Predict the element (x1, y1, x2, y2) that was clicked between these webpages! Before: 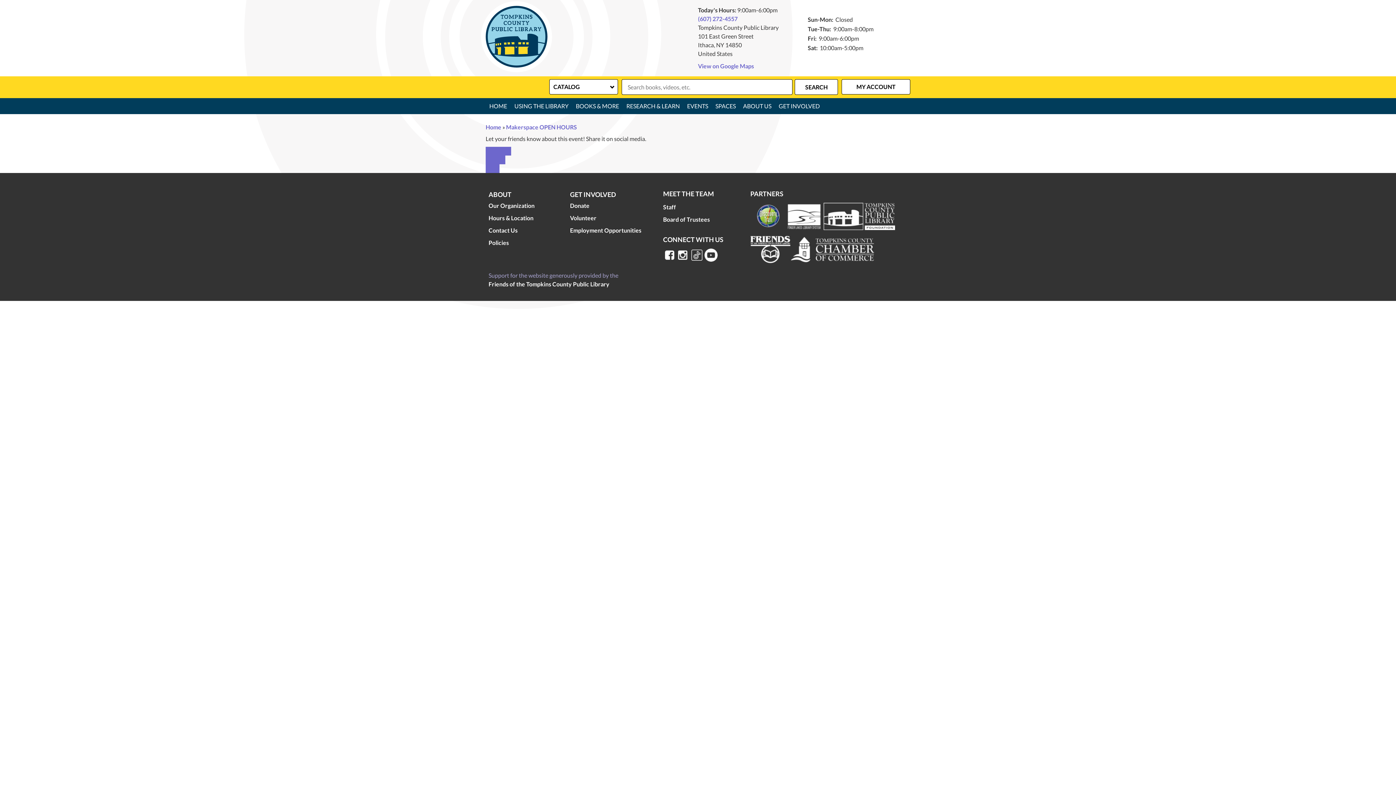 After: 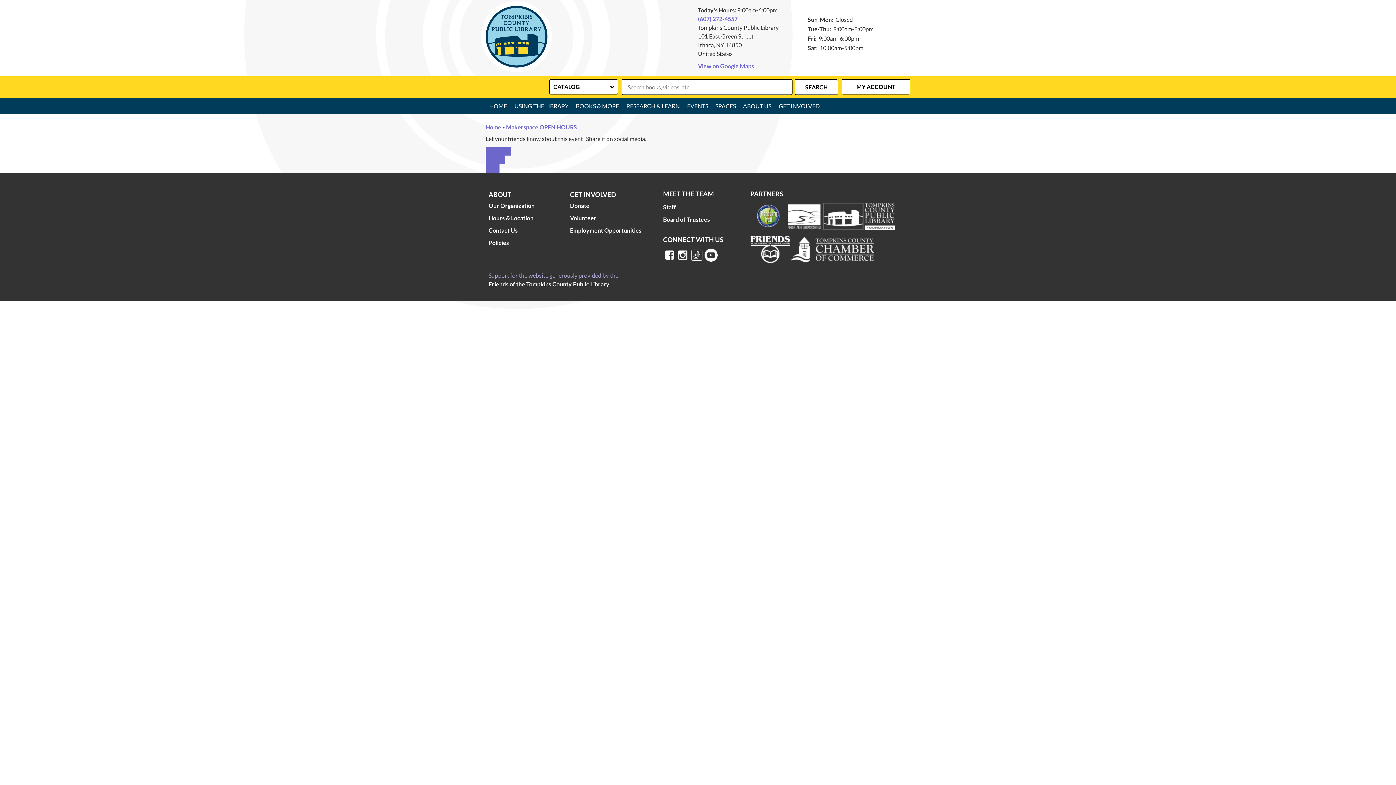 Action: bbox: (704, 248, 717, 261)